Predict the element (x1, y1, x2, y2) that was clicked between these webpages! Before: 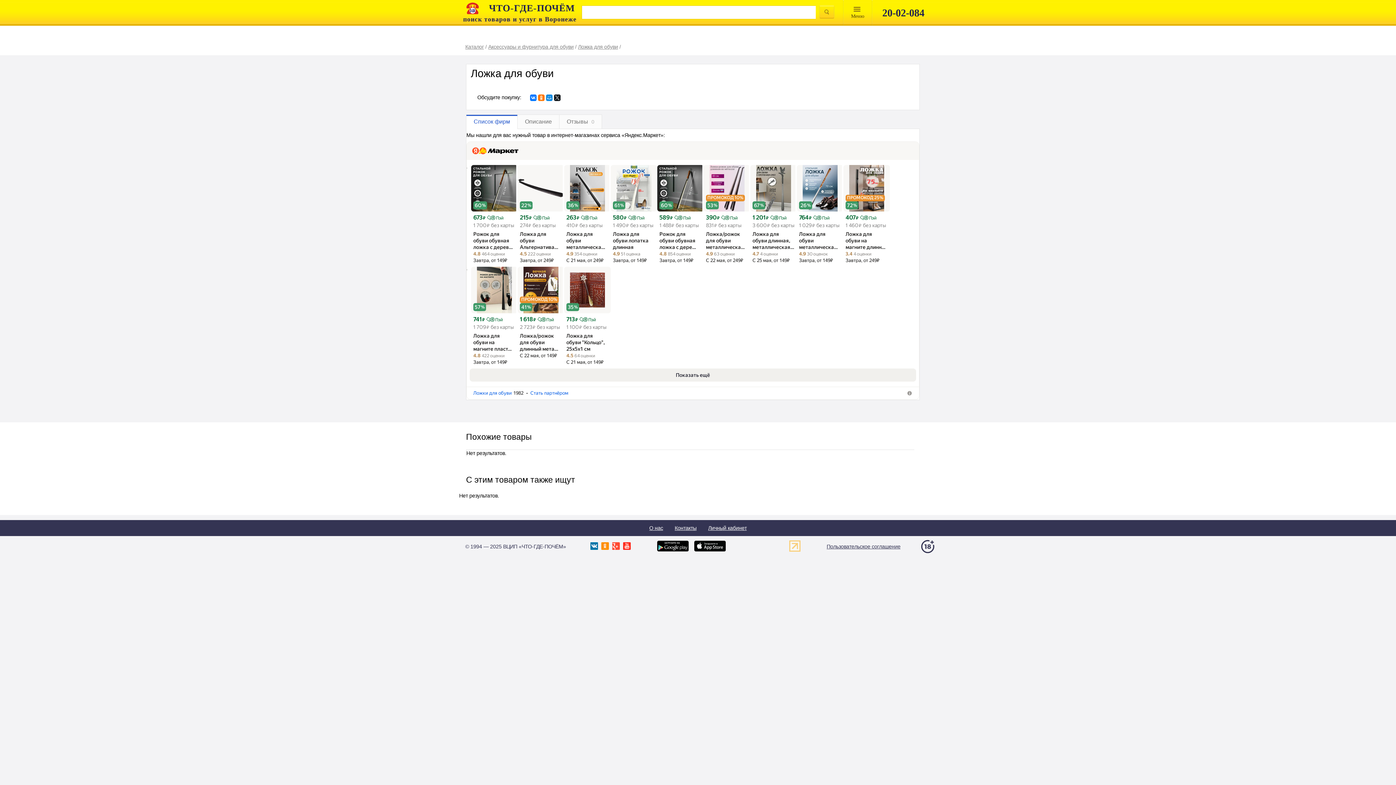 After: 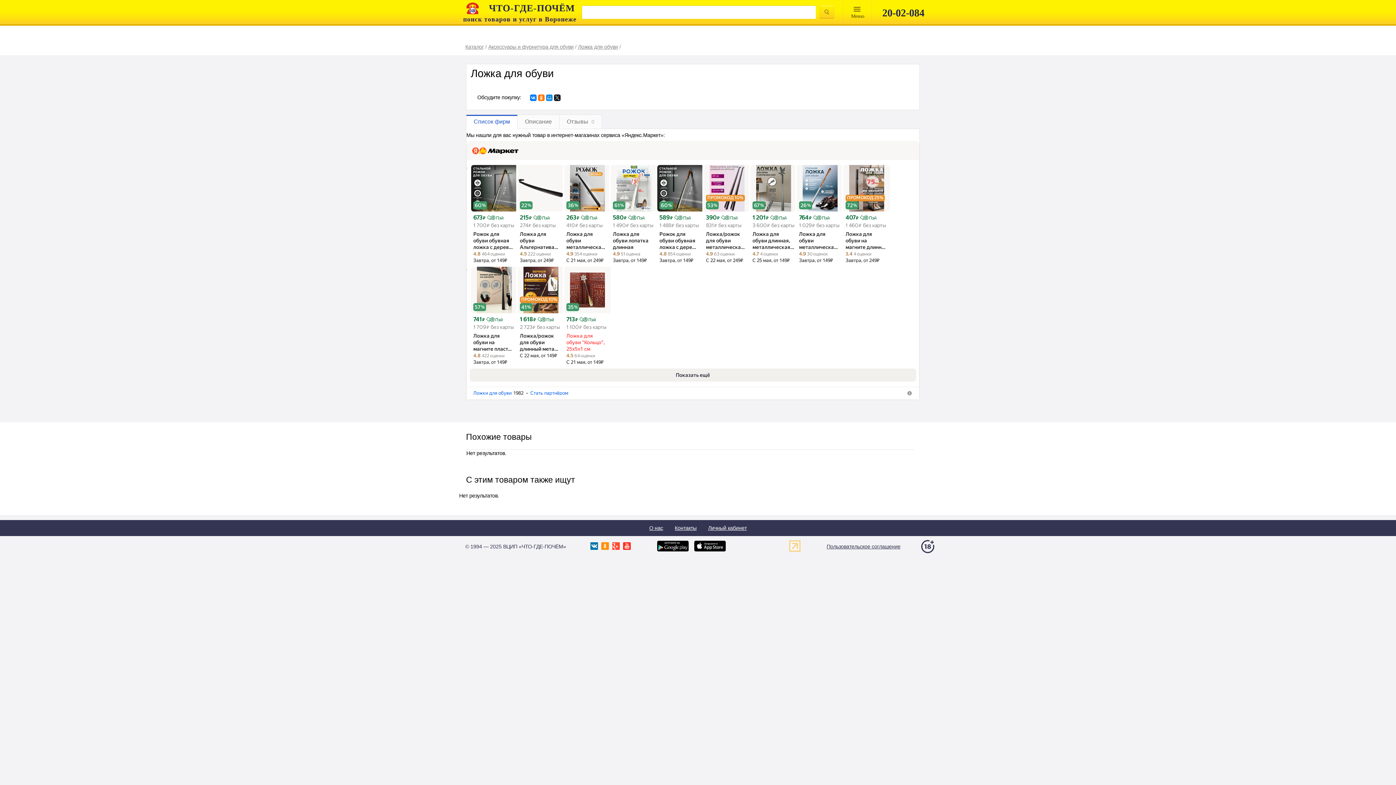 Action: label: Ложка для обуви "Кольцо", 25х5х1 см bbox: (566, 332, 606, 352)